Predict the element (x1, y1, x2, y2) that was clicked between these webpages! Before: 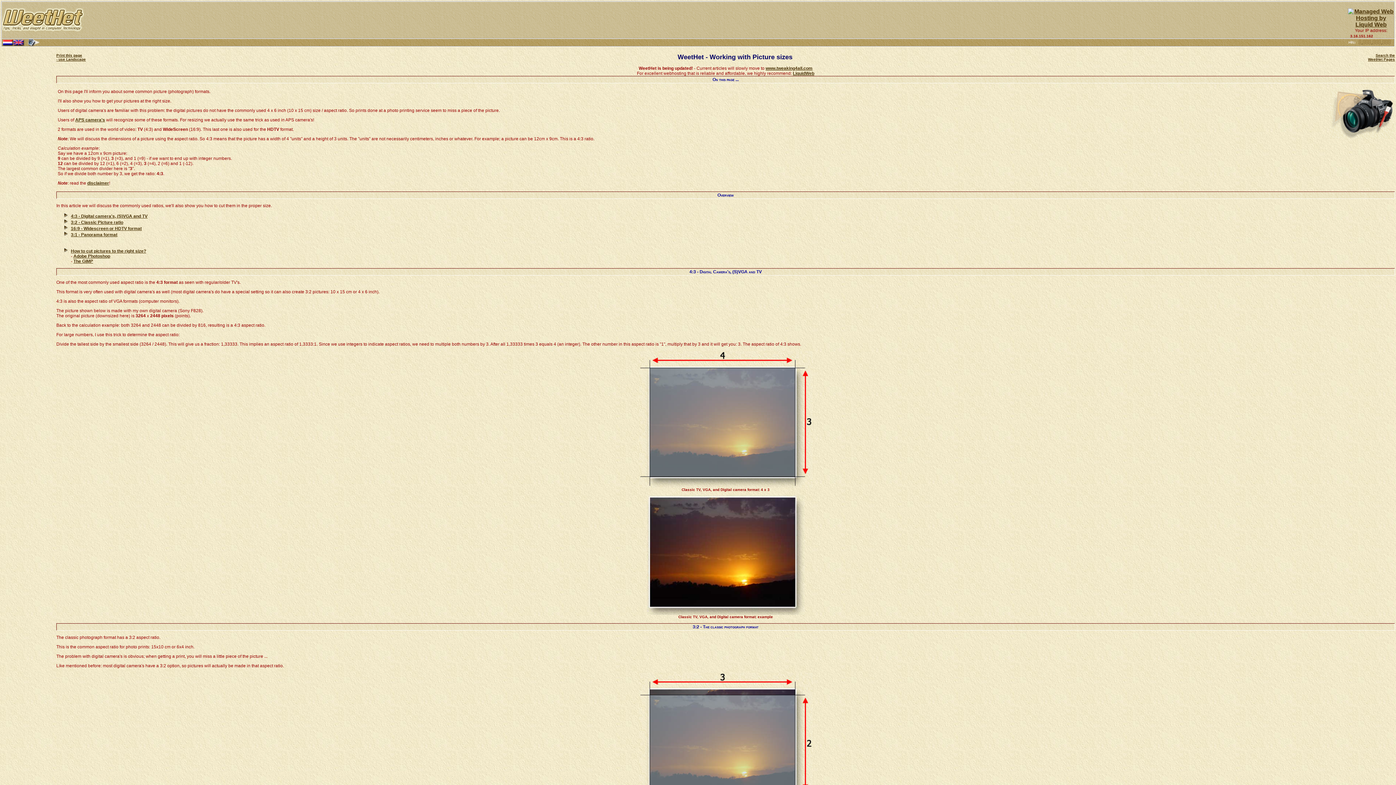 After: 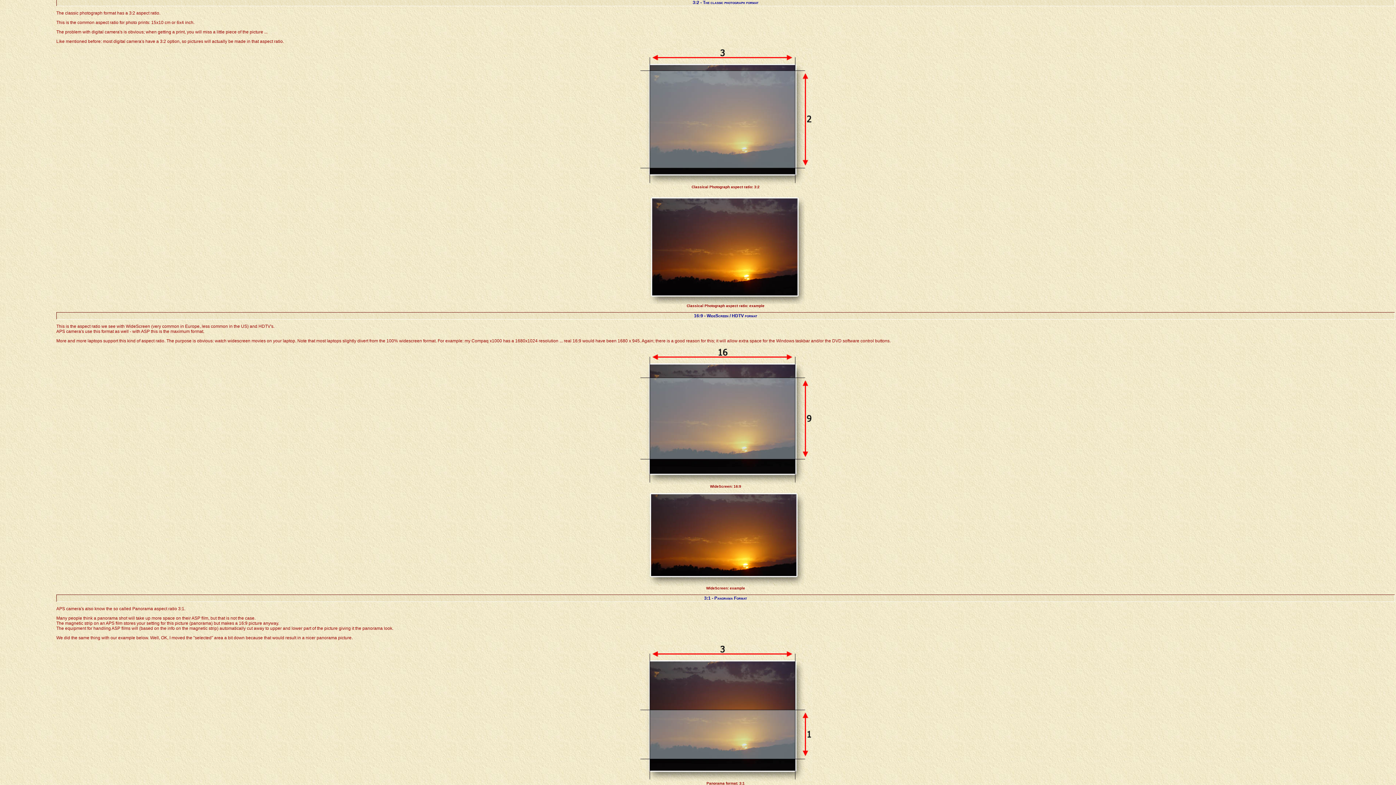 Action: label: 3:2 - Classic Picture ratio bbox: (70, 220, 123, 225)